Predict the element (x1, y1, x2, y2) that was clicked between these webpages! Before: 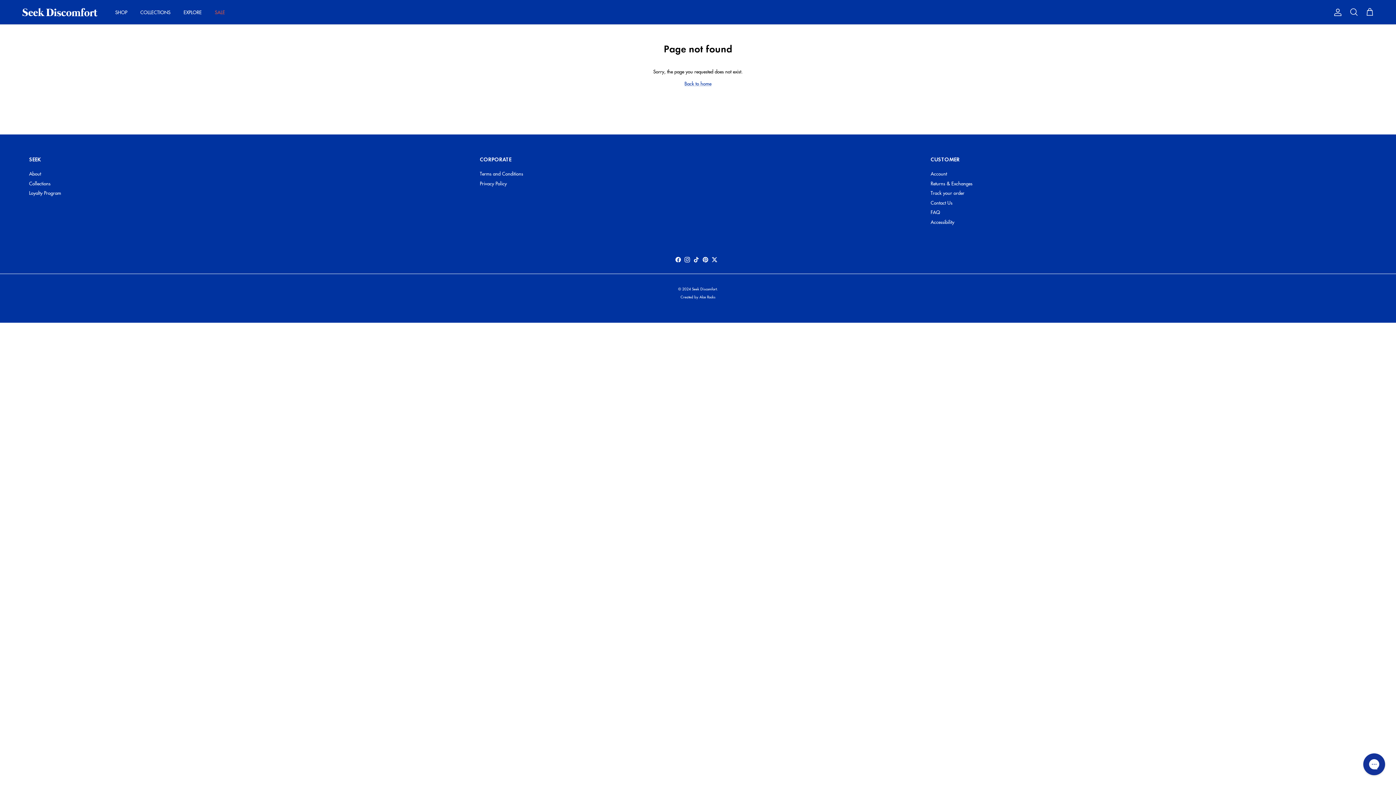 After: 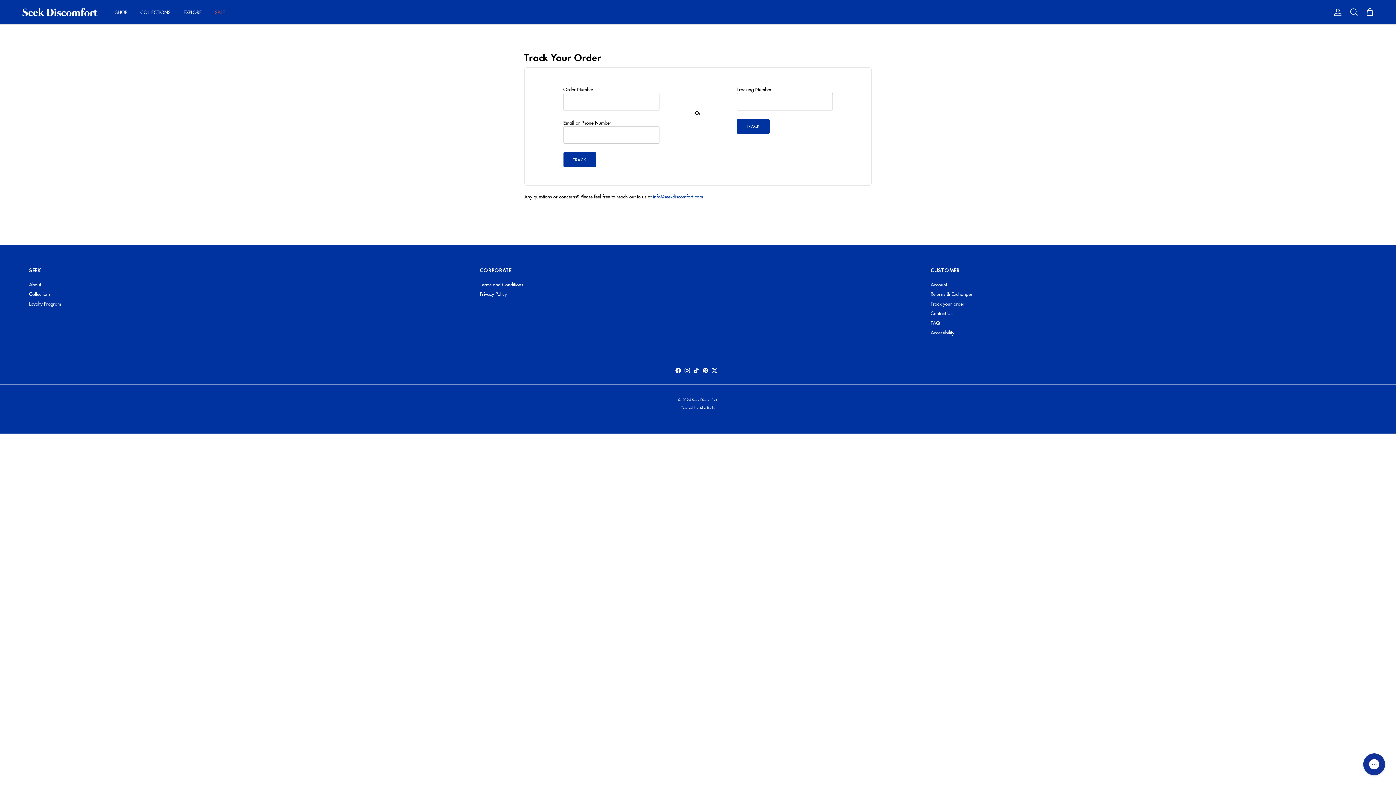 Action: bbox: (930, 189, 964, 196) label: Track your order